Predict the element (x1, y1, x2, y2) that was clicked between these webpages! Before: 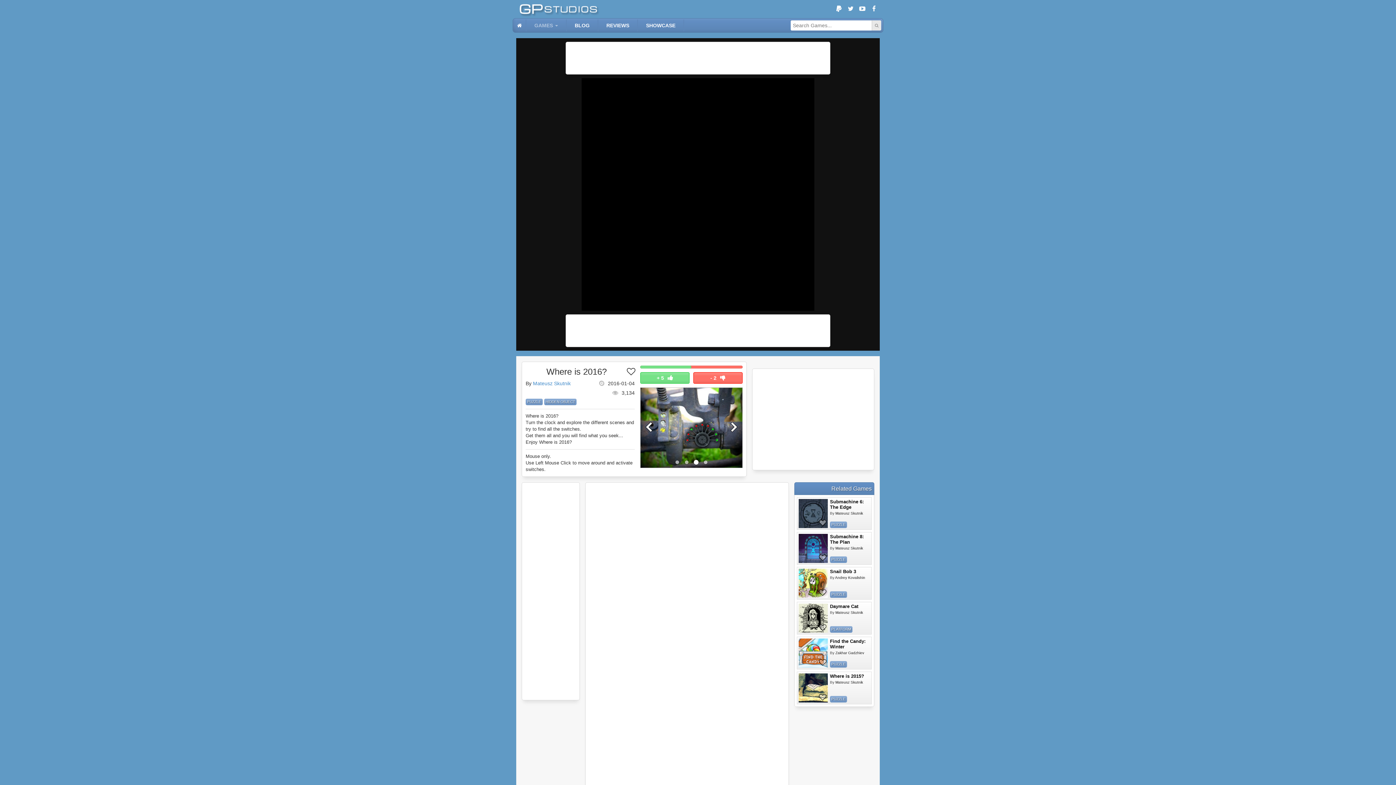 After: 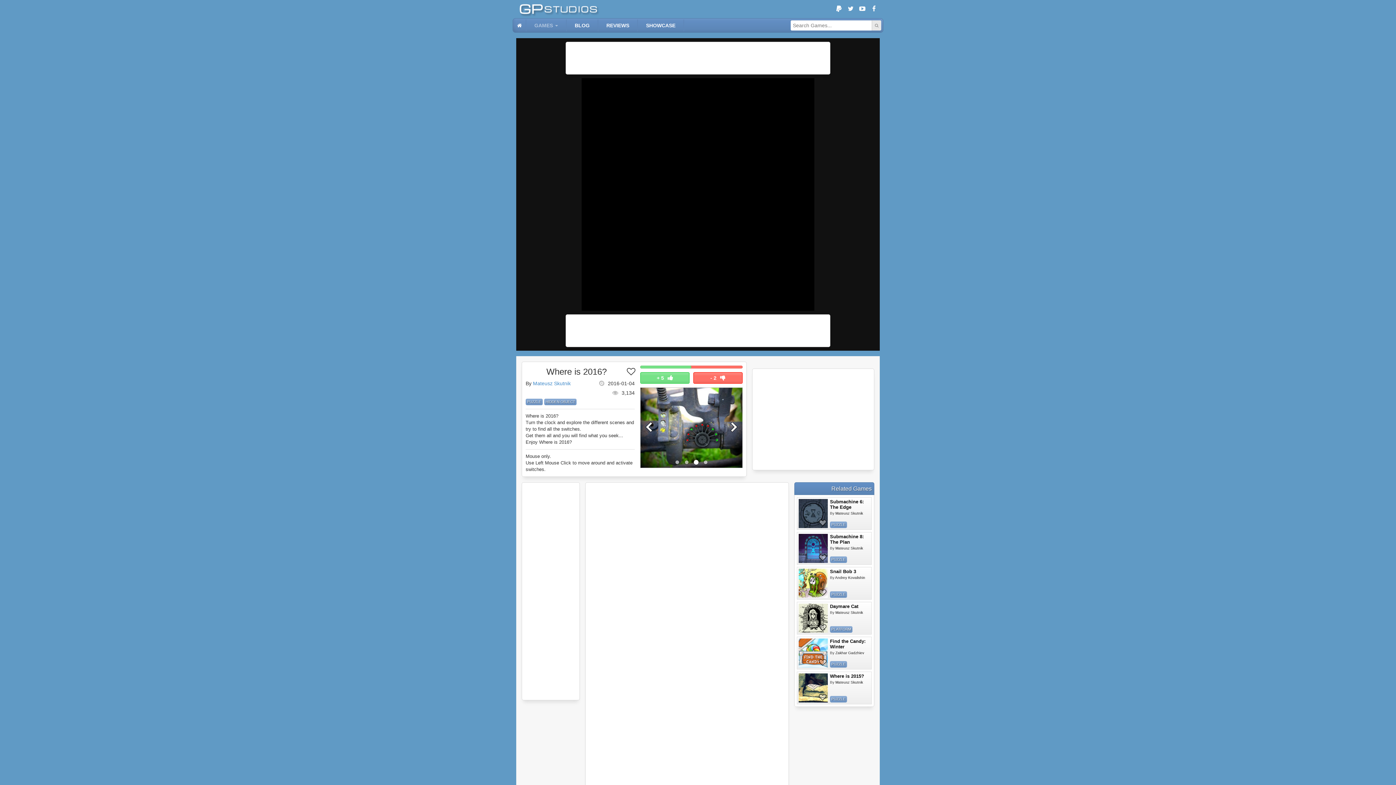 Action: bbox: (640, 372, 689, 384) label: + 5 